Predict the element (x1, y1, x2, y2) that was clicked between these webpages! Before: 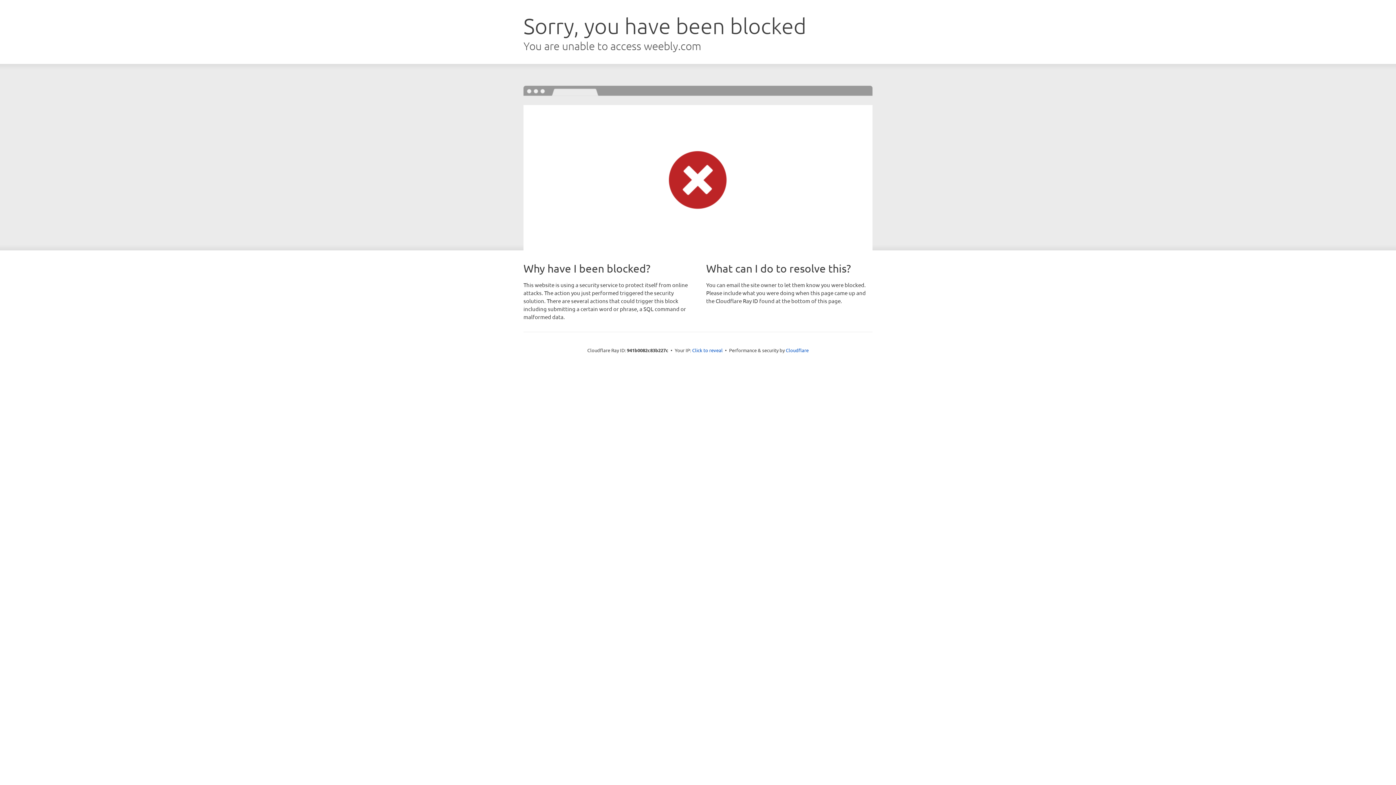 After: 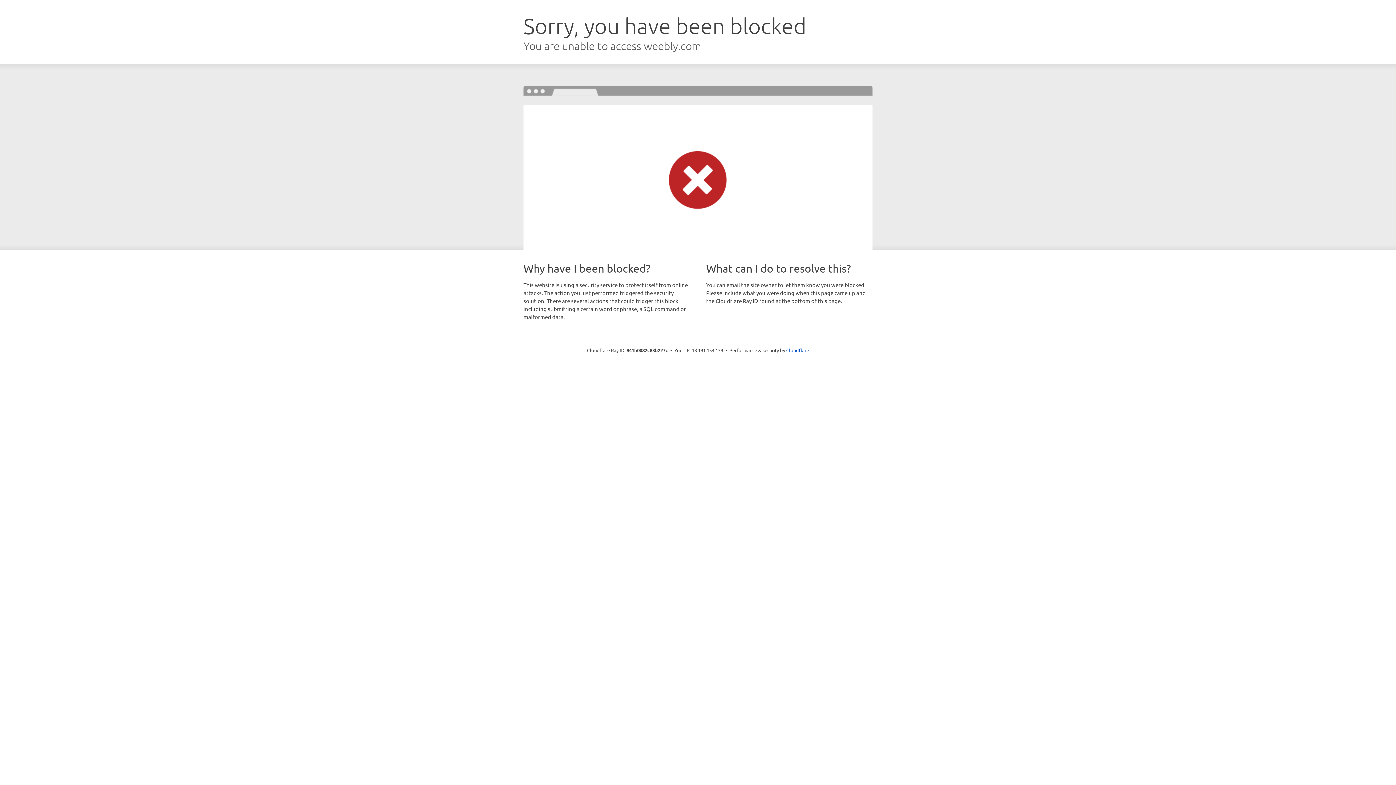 Action: label: Click to reveal bbox: (692, 346, 722, 353)